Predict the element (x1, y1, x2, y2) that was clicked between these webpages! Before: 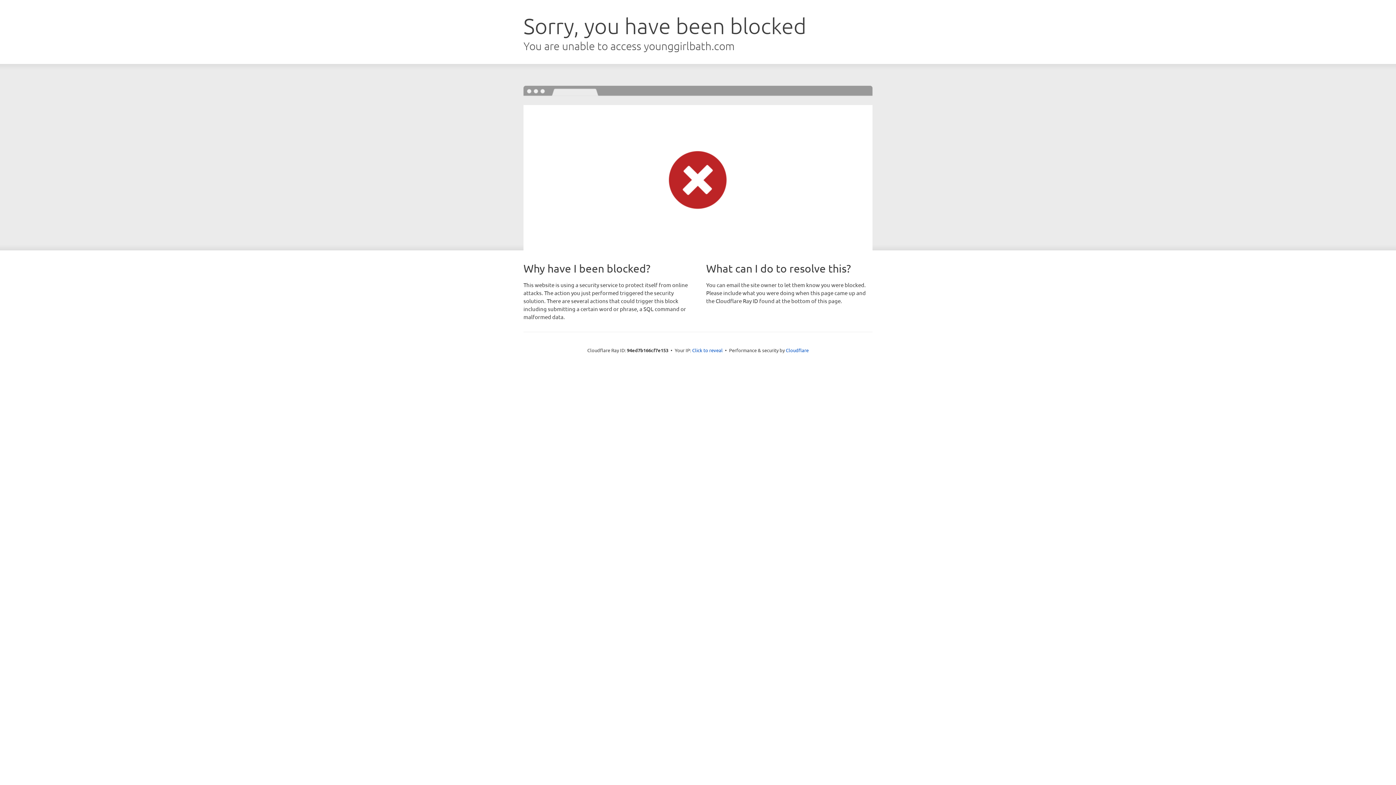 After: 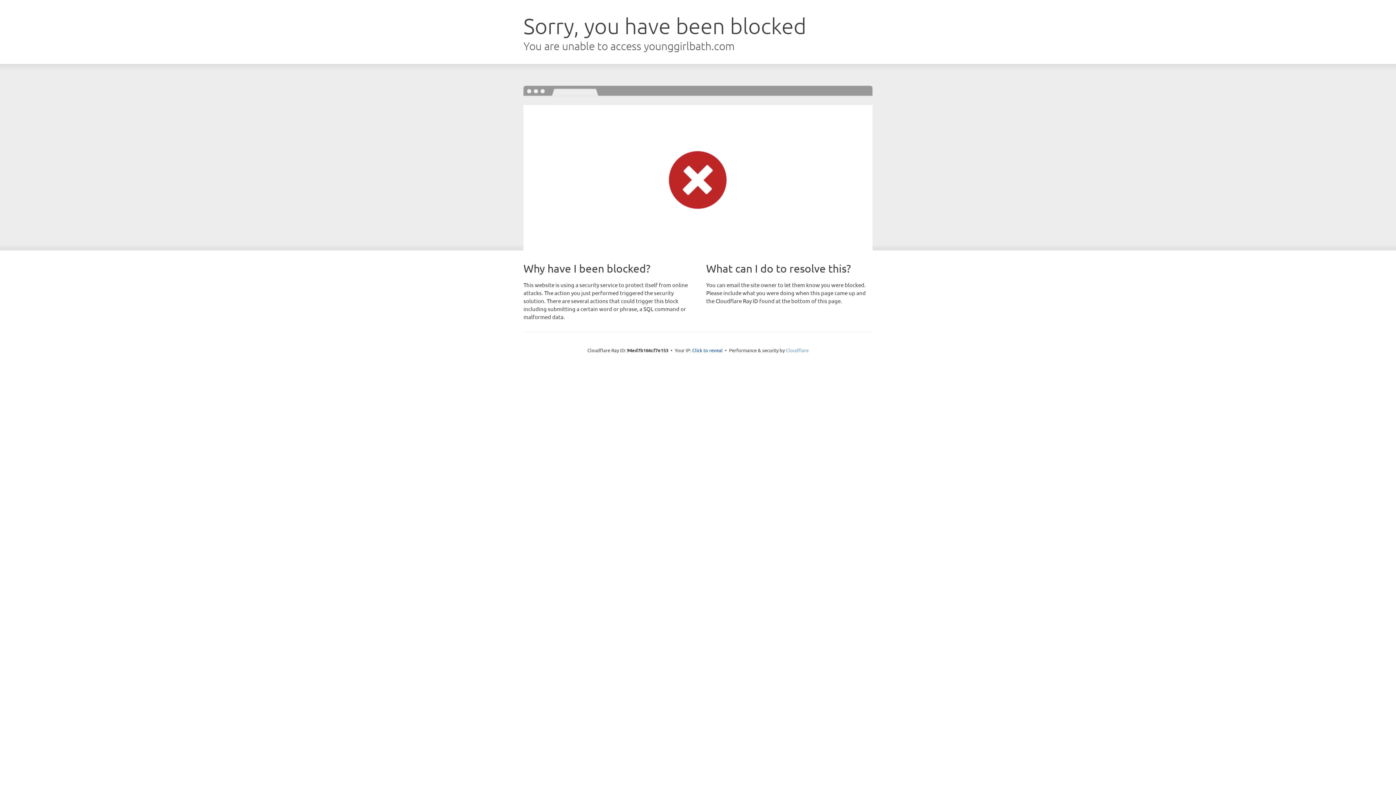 Action: bbox: (786, 347, 808, 353) label: Cloudflare